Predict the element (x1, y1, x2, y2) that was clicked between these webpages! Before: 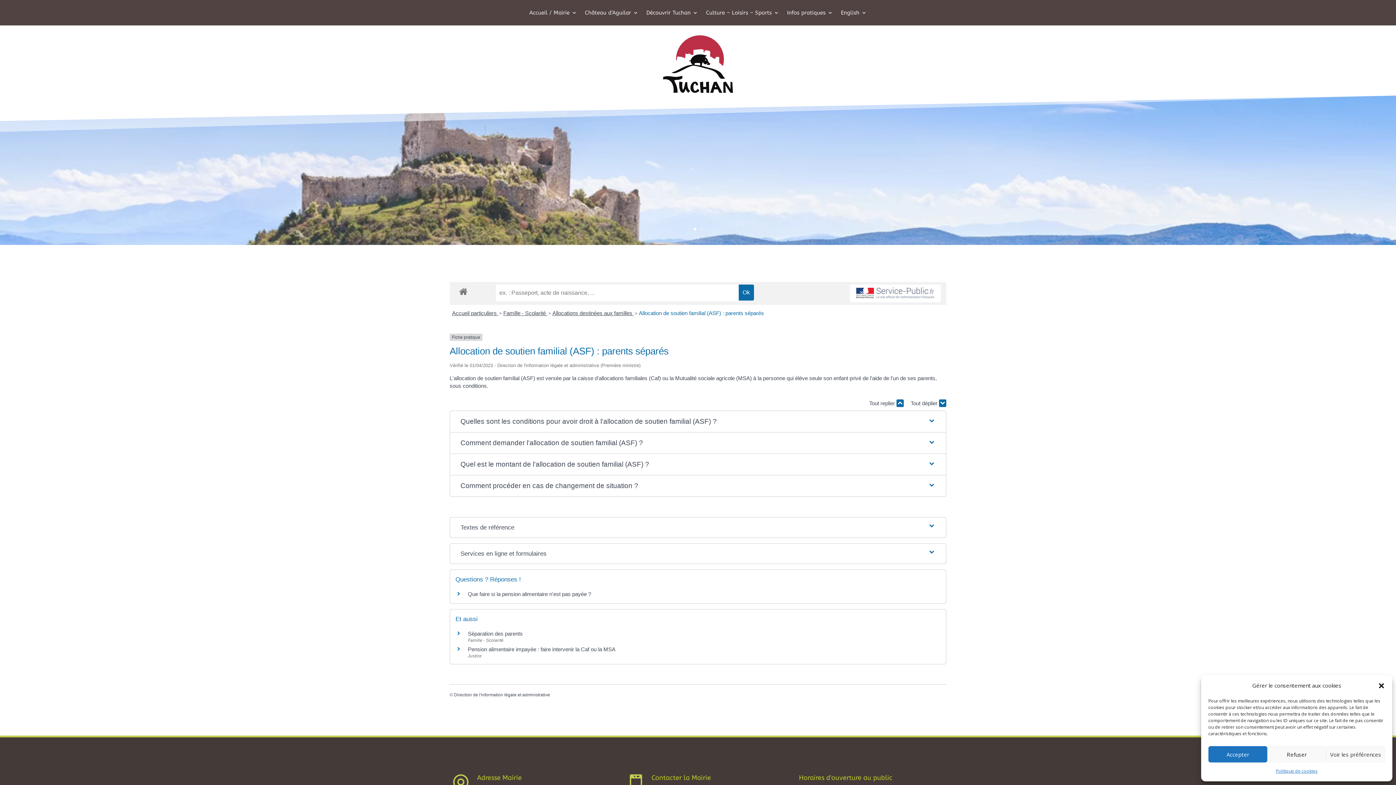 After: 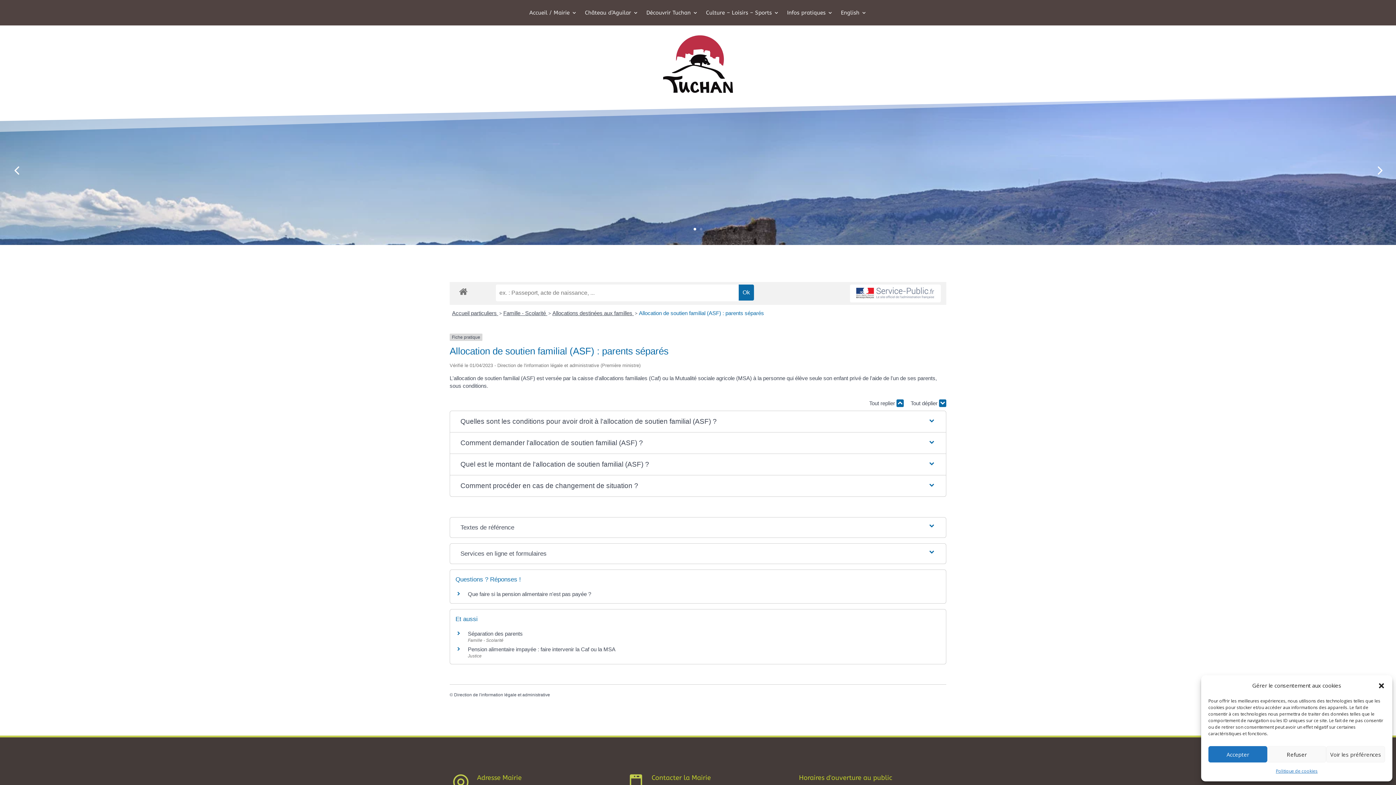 Action: bbox: (693, 227, 696, 230) label: 1